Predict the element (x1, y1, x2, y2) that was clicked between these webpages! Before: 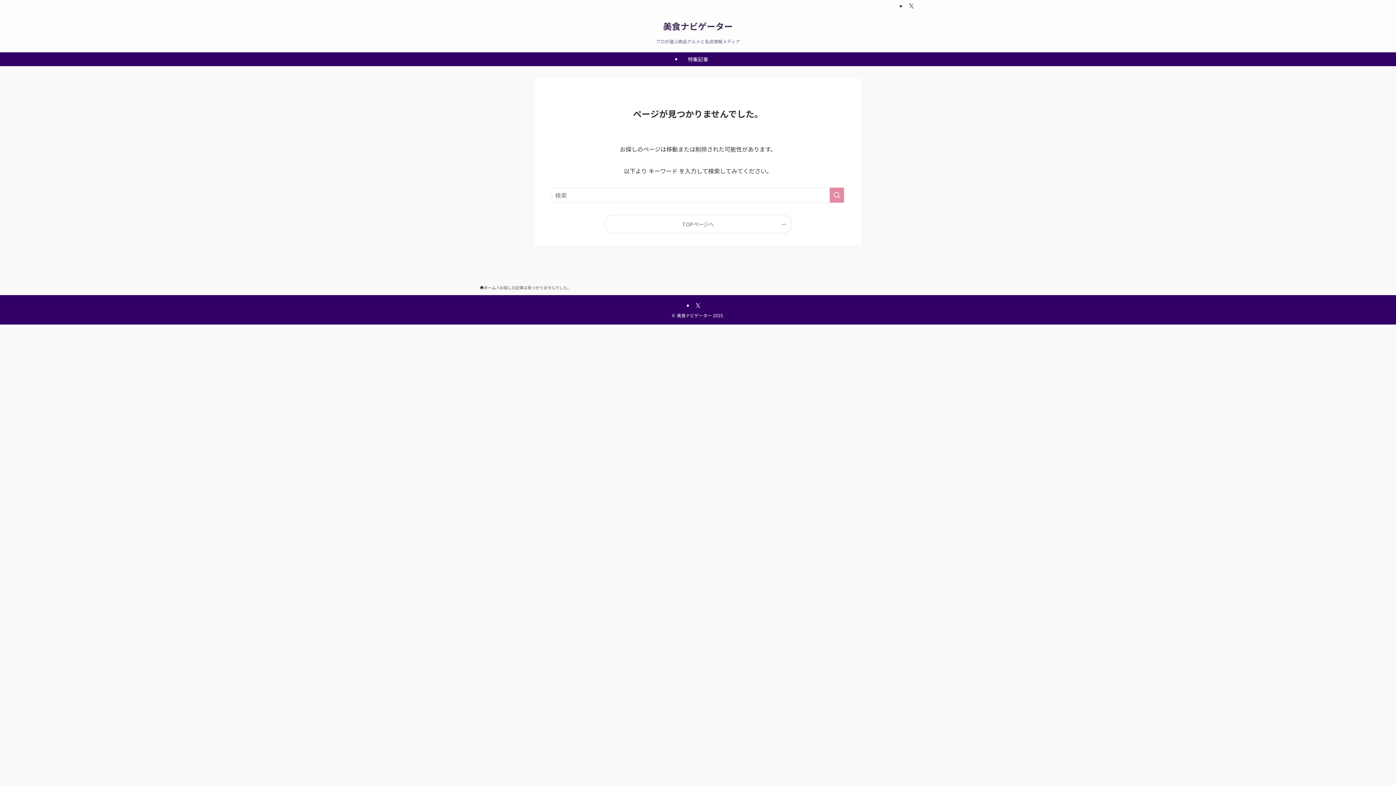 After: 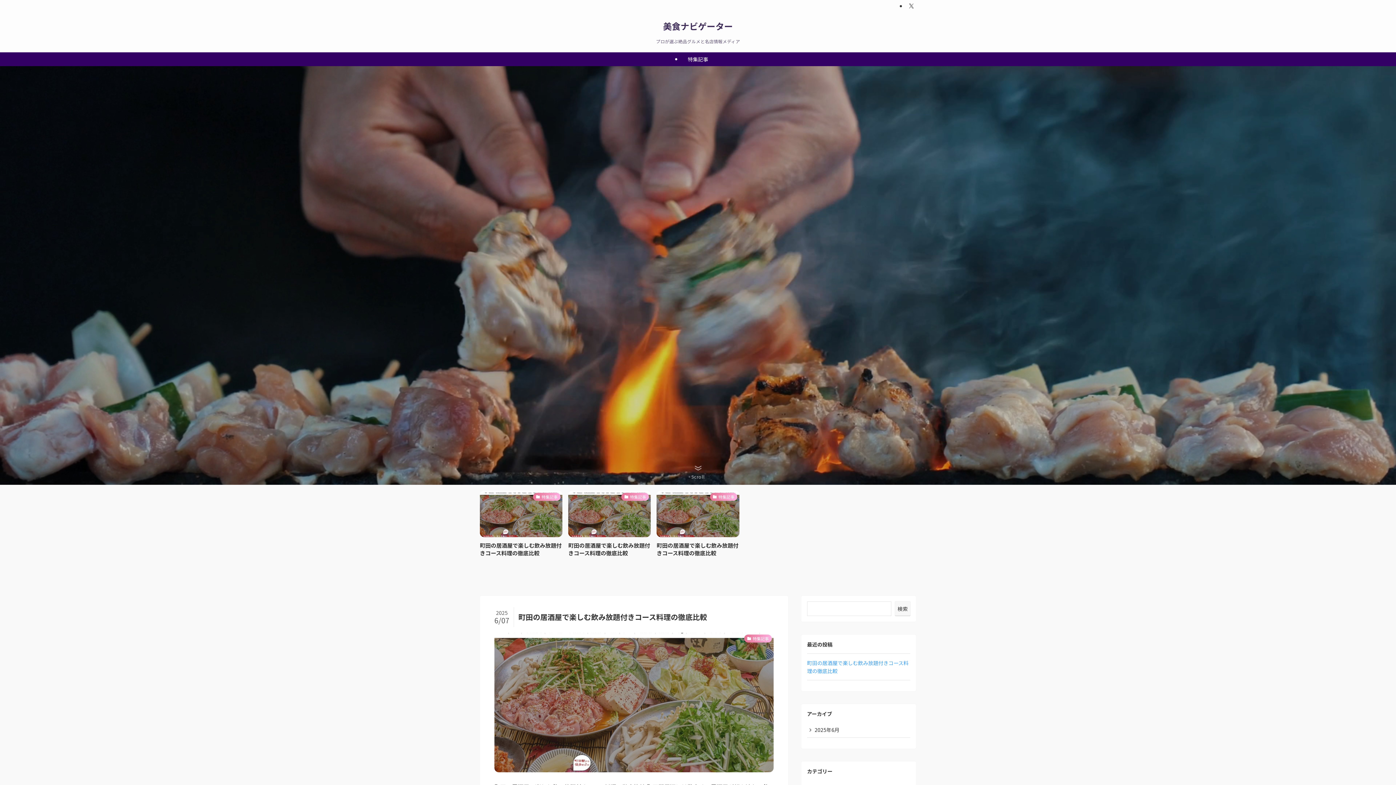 Action: label: TOPページへ bbox: (604, 215, 791, 233)